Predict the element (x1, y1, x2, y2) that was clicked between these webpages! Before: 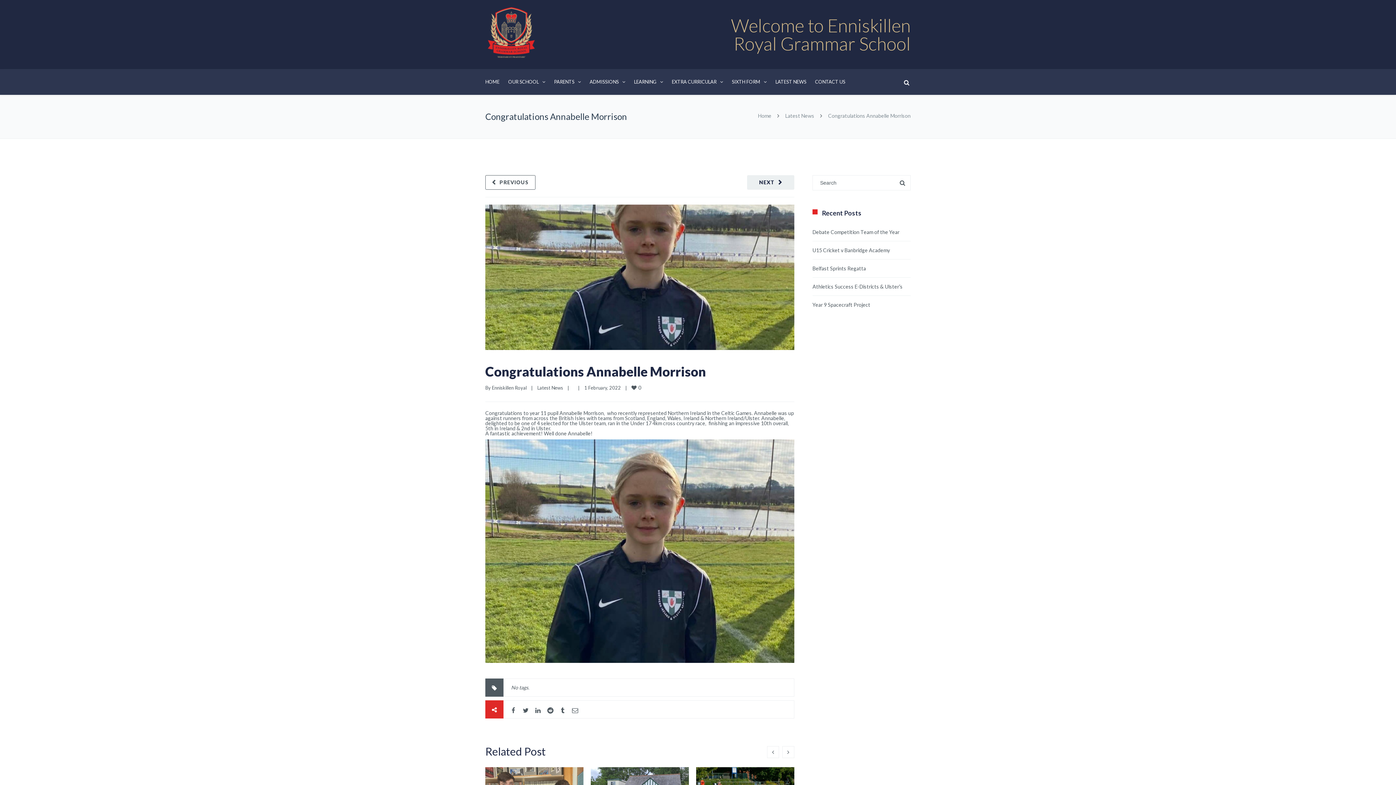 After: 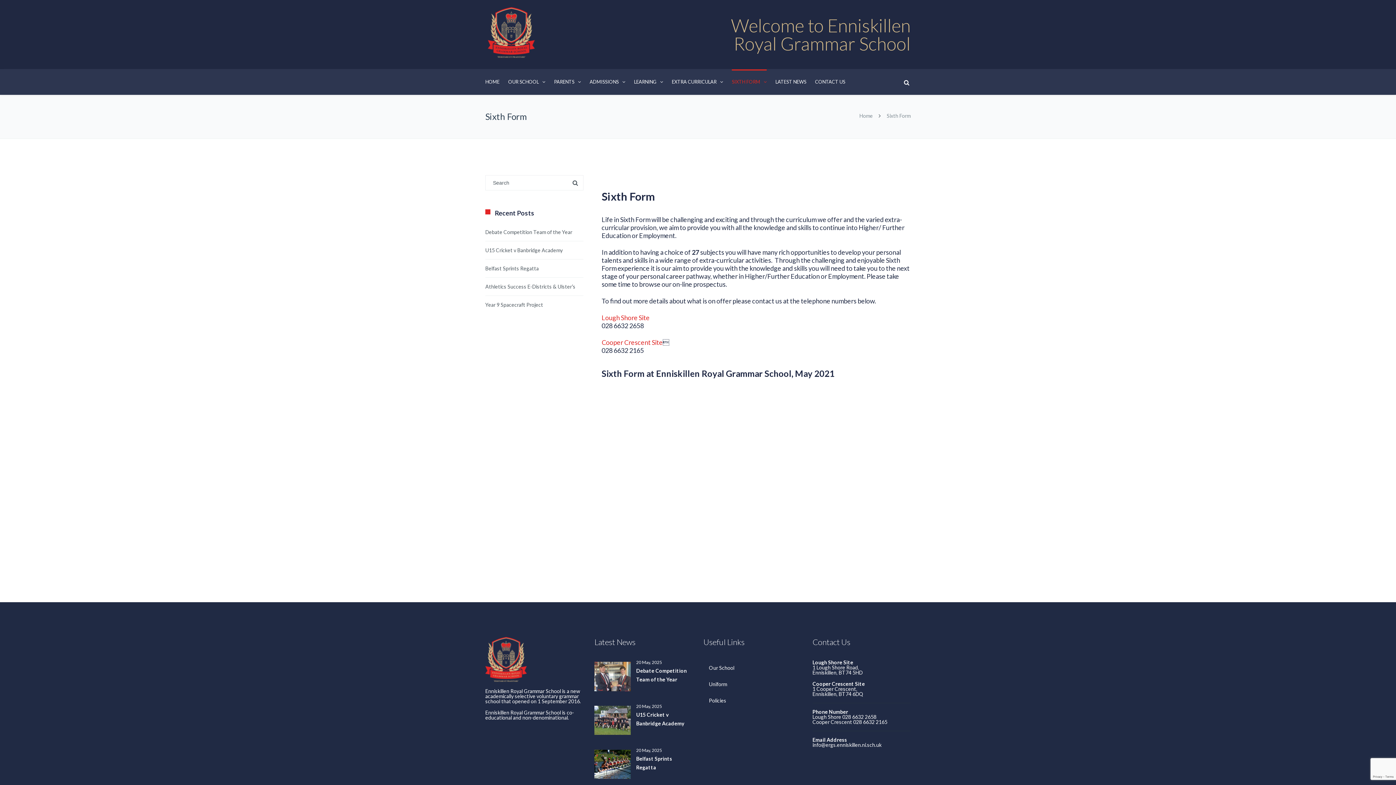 Action: bbox: (732, 69, 766, 92) label: SIXTH FORM